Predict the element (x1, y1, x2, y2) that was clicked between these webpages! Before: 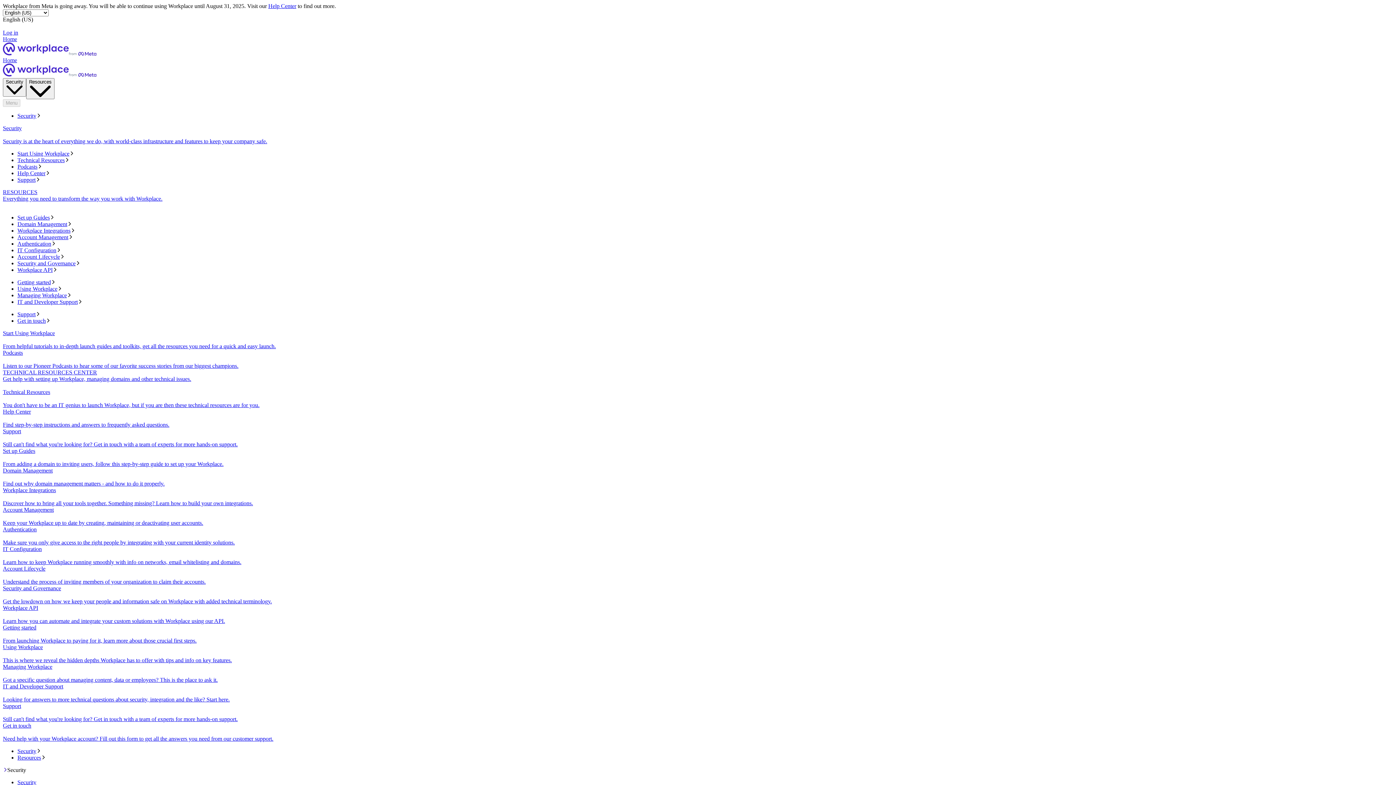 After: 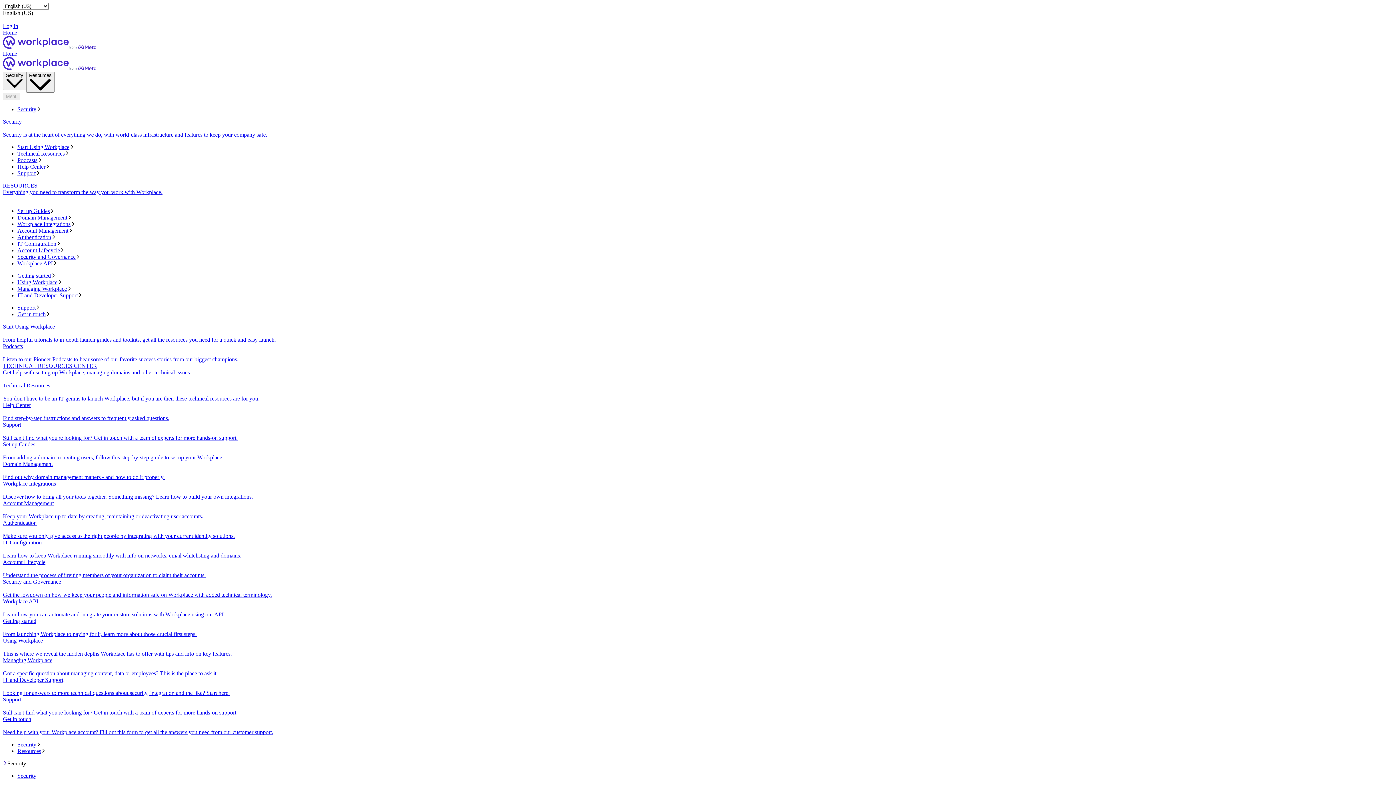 Action: bbox: (2, 57, 1393, 78) label: Home